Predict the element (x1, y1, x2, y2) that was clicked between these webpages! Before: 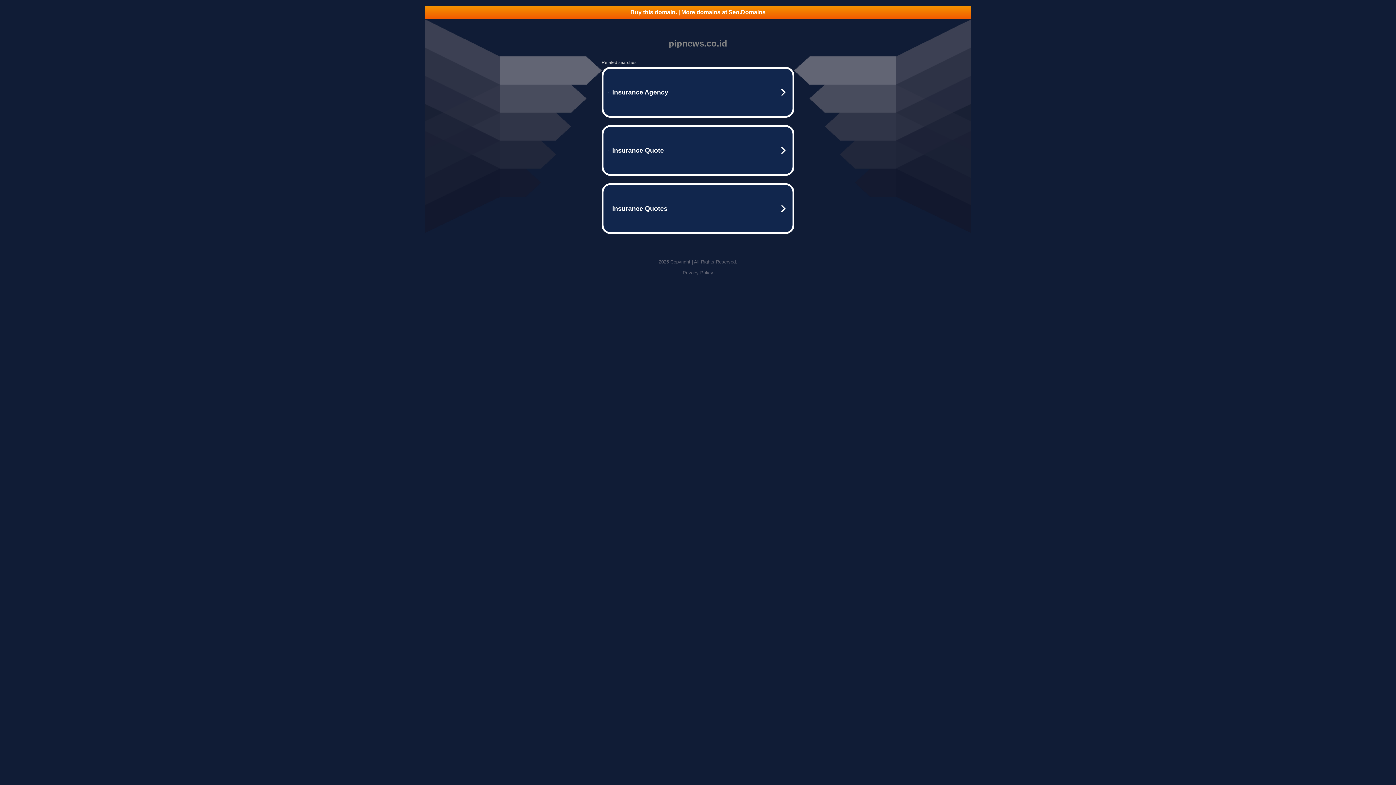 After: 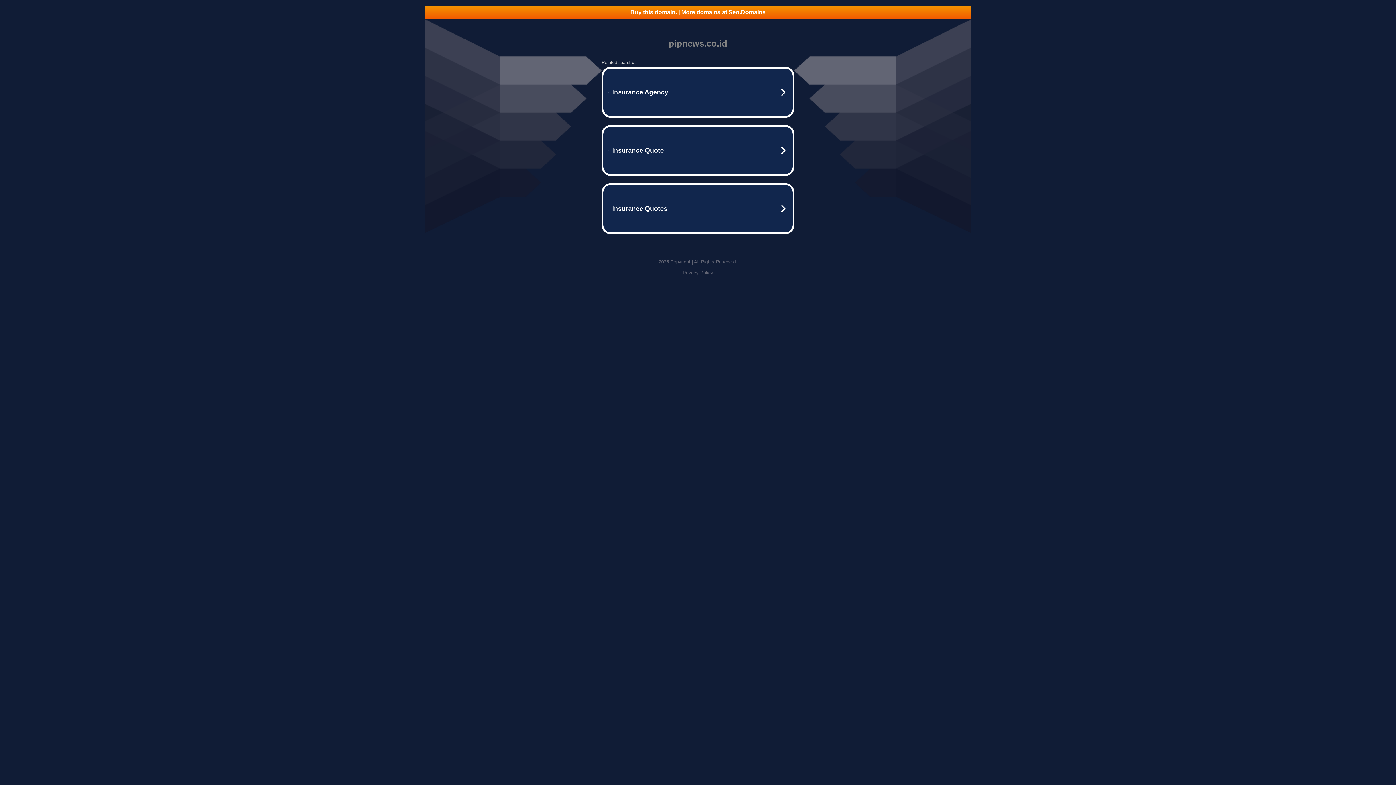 Action: label: Privacy Policy bbox: (682, 270, 713, 275)